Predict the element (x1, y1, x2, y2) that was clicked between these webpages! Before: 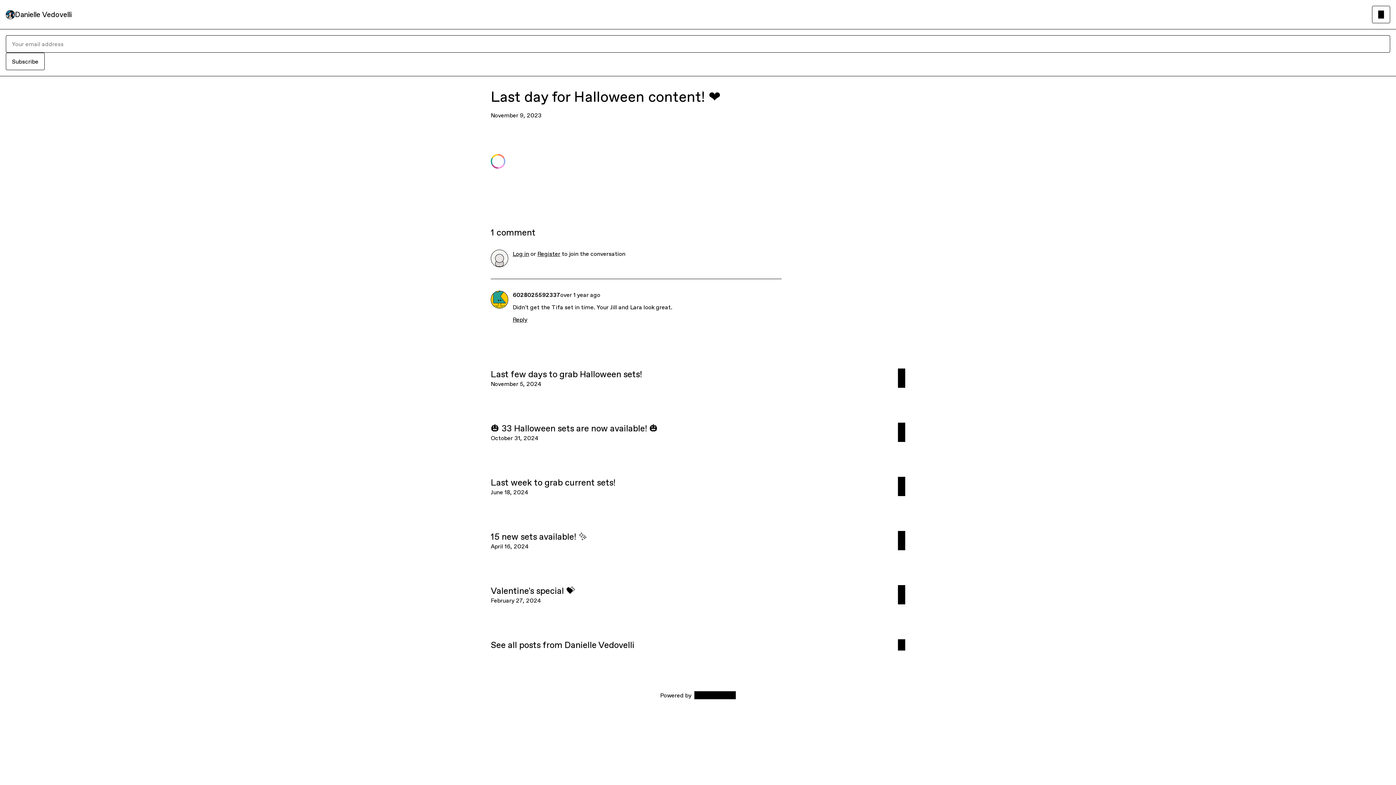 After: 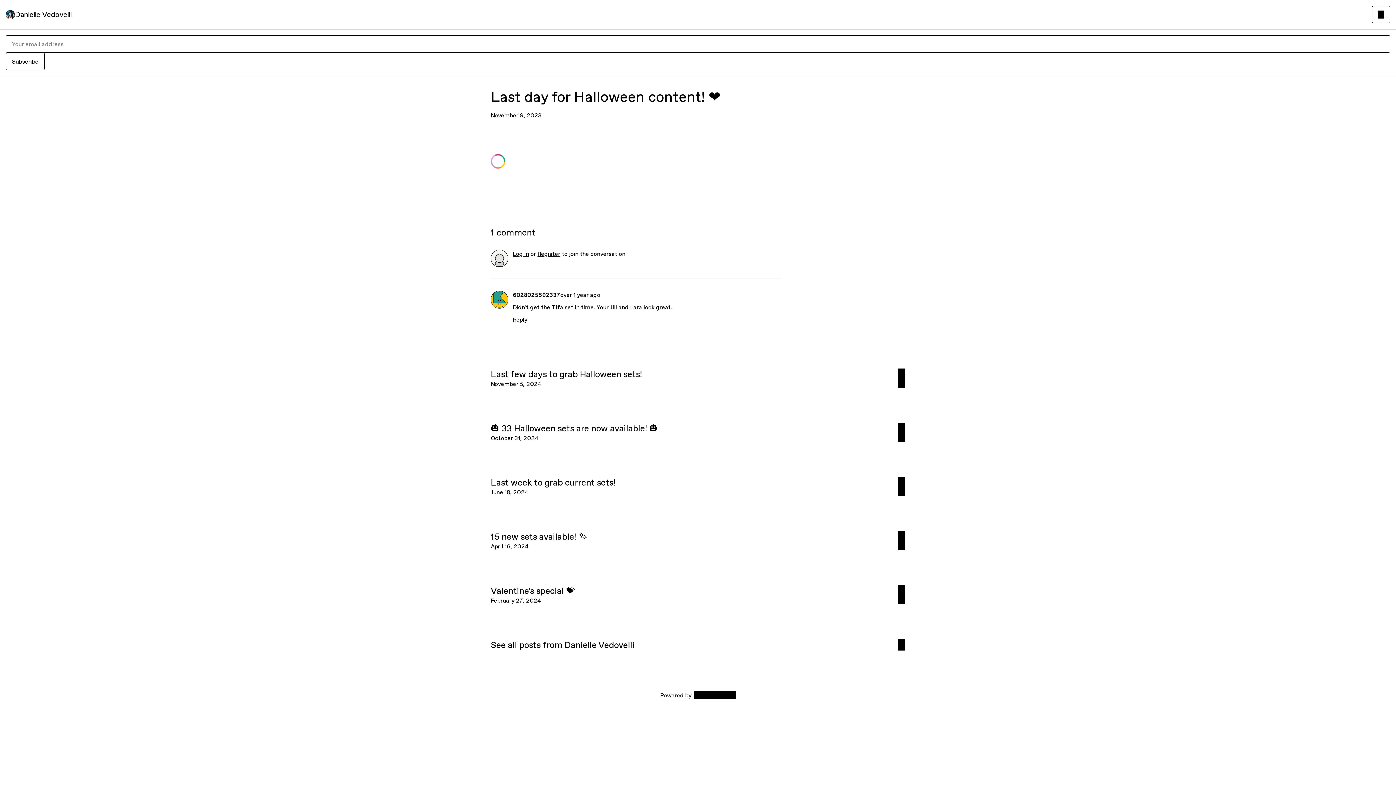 Action: label: Subscribe bbox: (5, 52, 44, 70)